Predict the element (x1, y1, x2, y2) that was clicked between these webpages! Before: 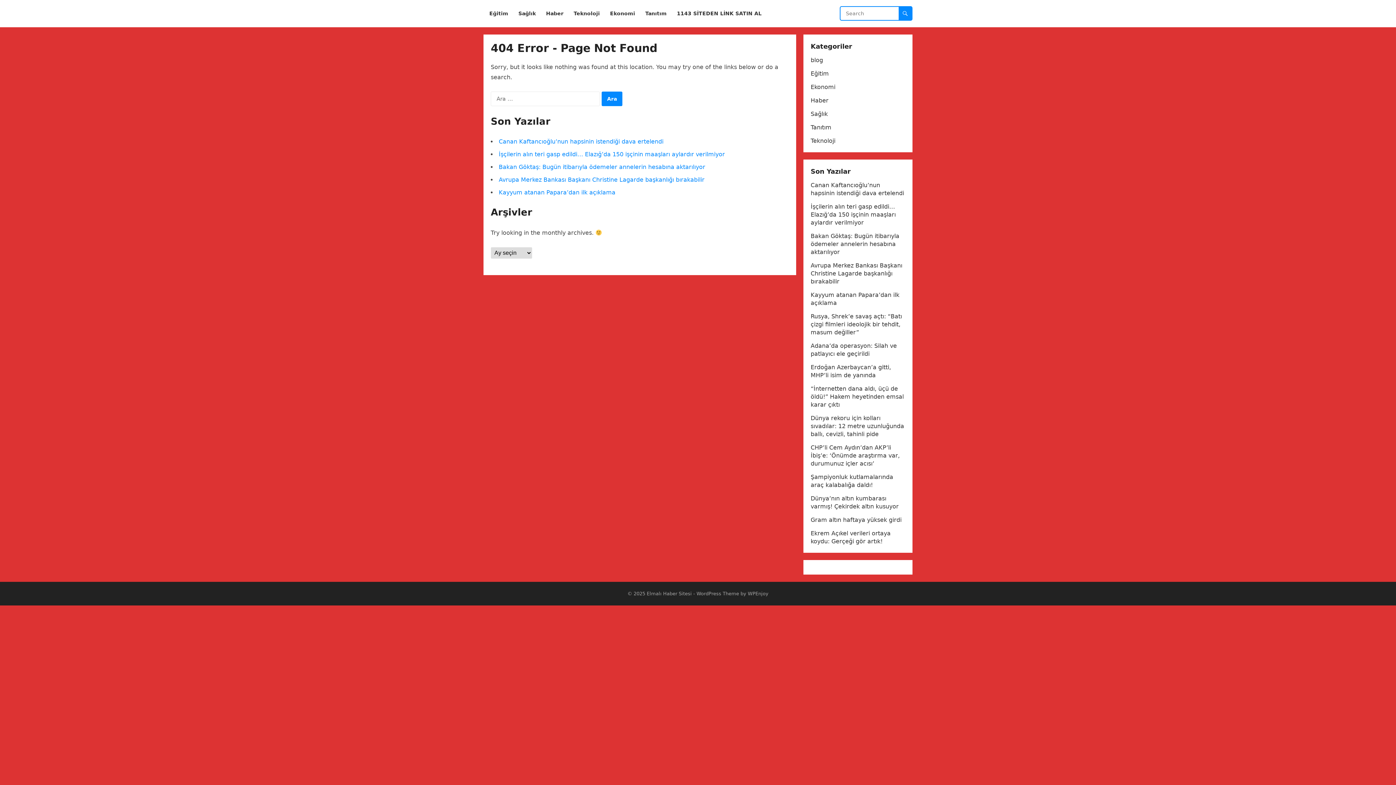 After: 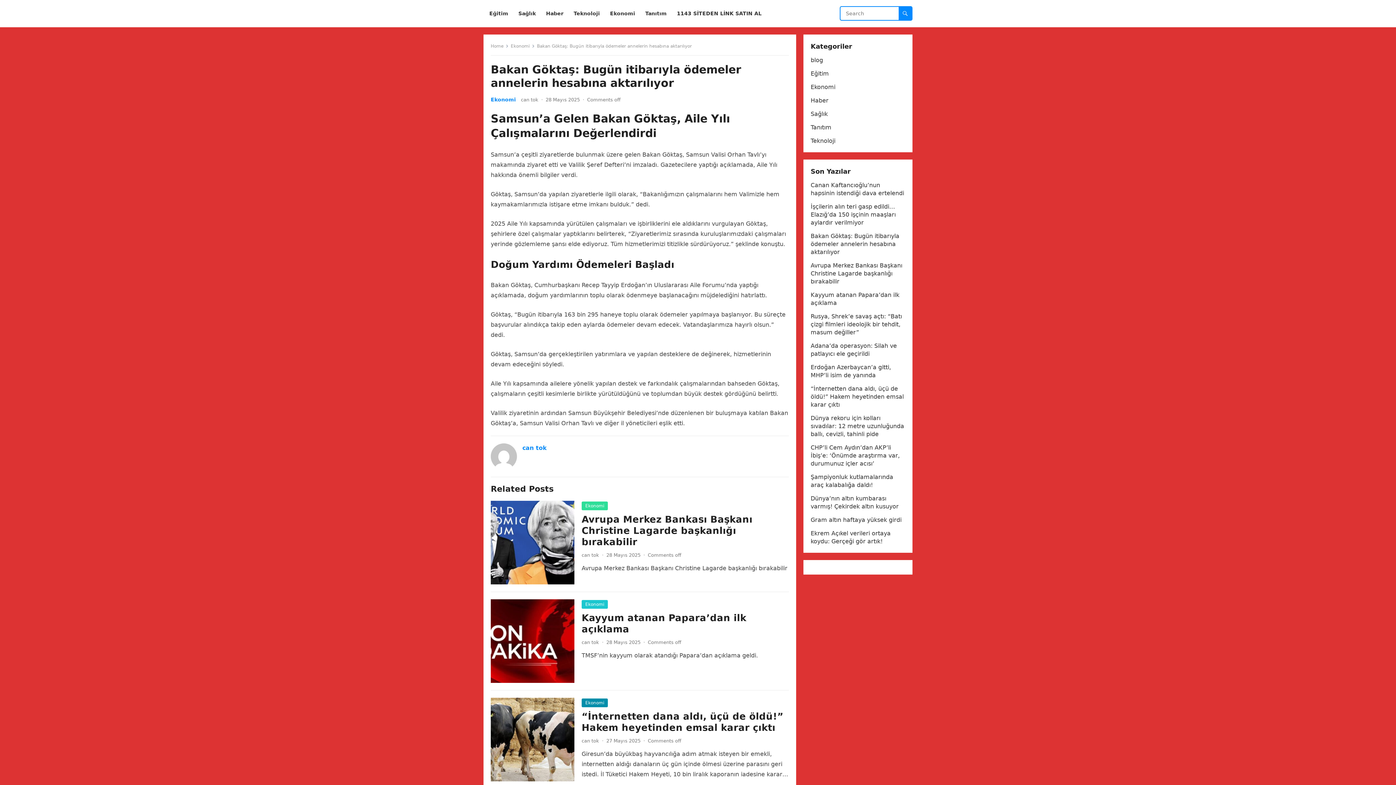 Action: bbox: (810, 232, 899, 255) label: Bakan Göktaş: Bugün itibarıyla ödemeler annelerin hesabına aktarılıyor